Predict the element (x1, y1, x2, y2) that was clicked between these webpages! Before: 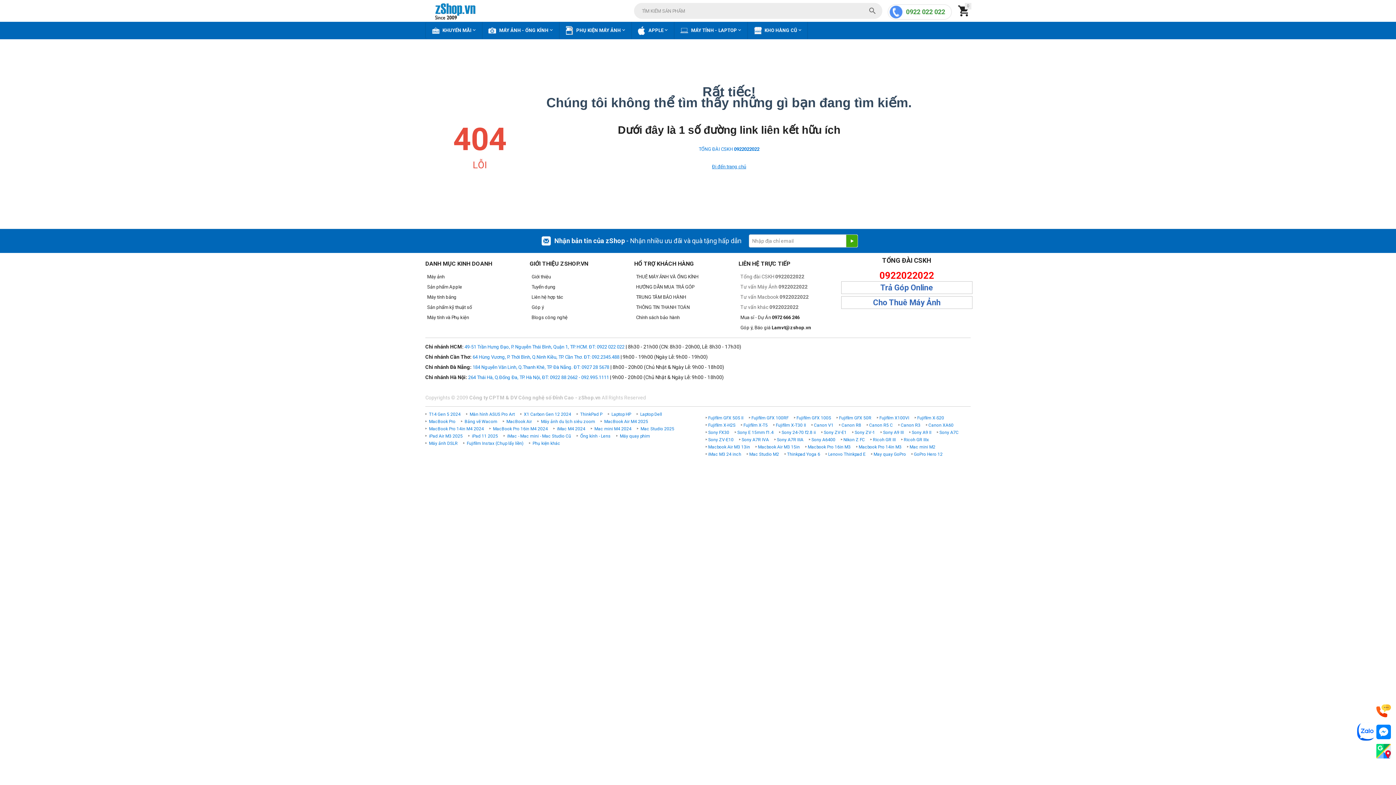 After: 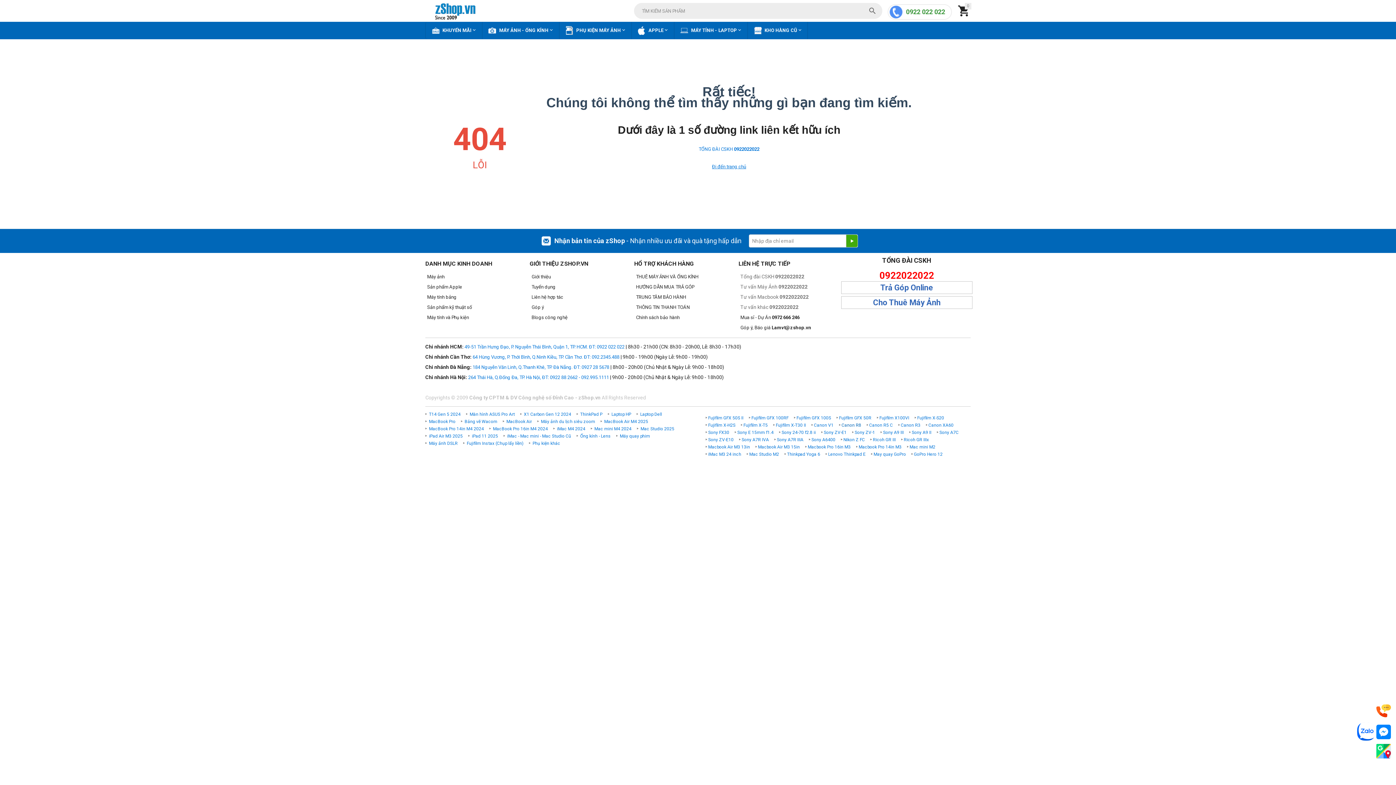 Action: label: Canon R8 bbox: (841, 422, 861, 428)